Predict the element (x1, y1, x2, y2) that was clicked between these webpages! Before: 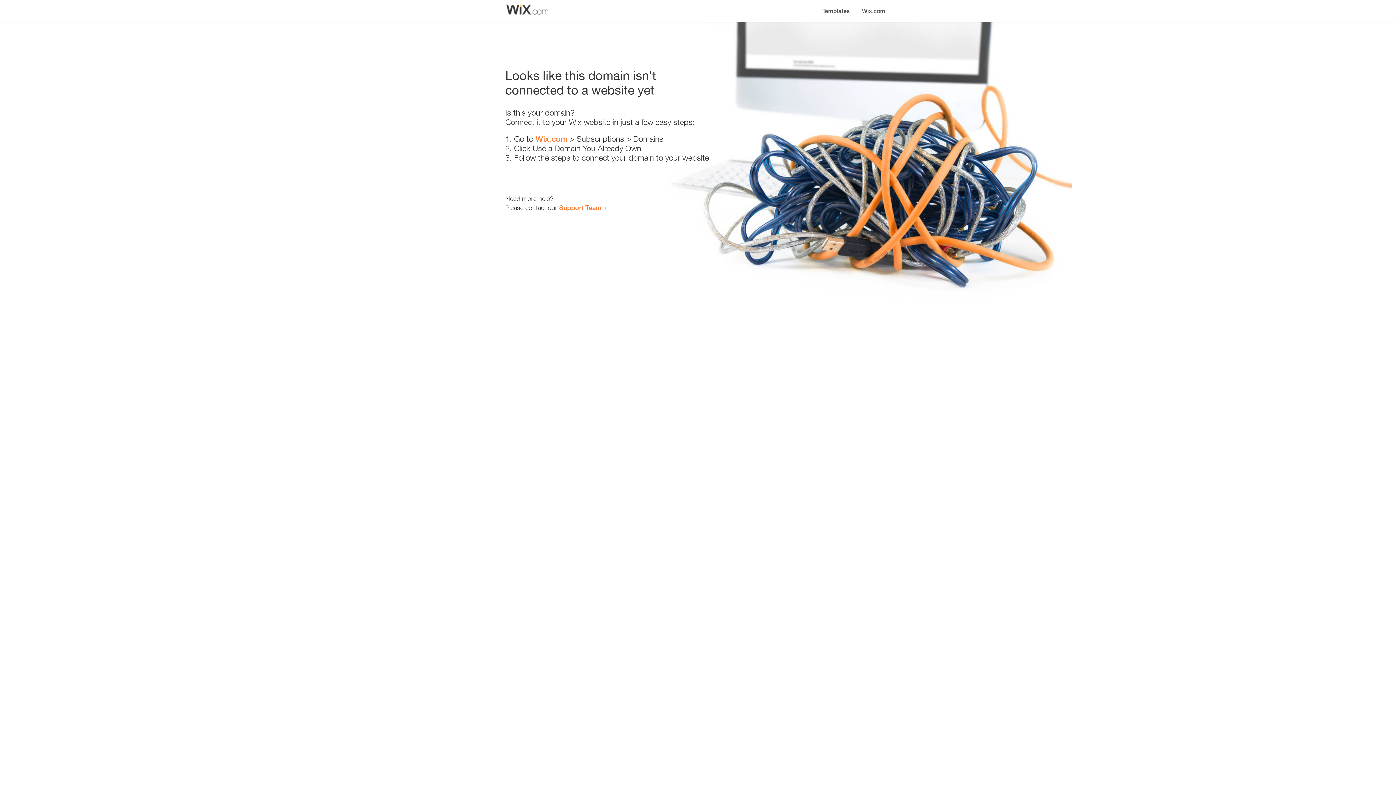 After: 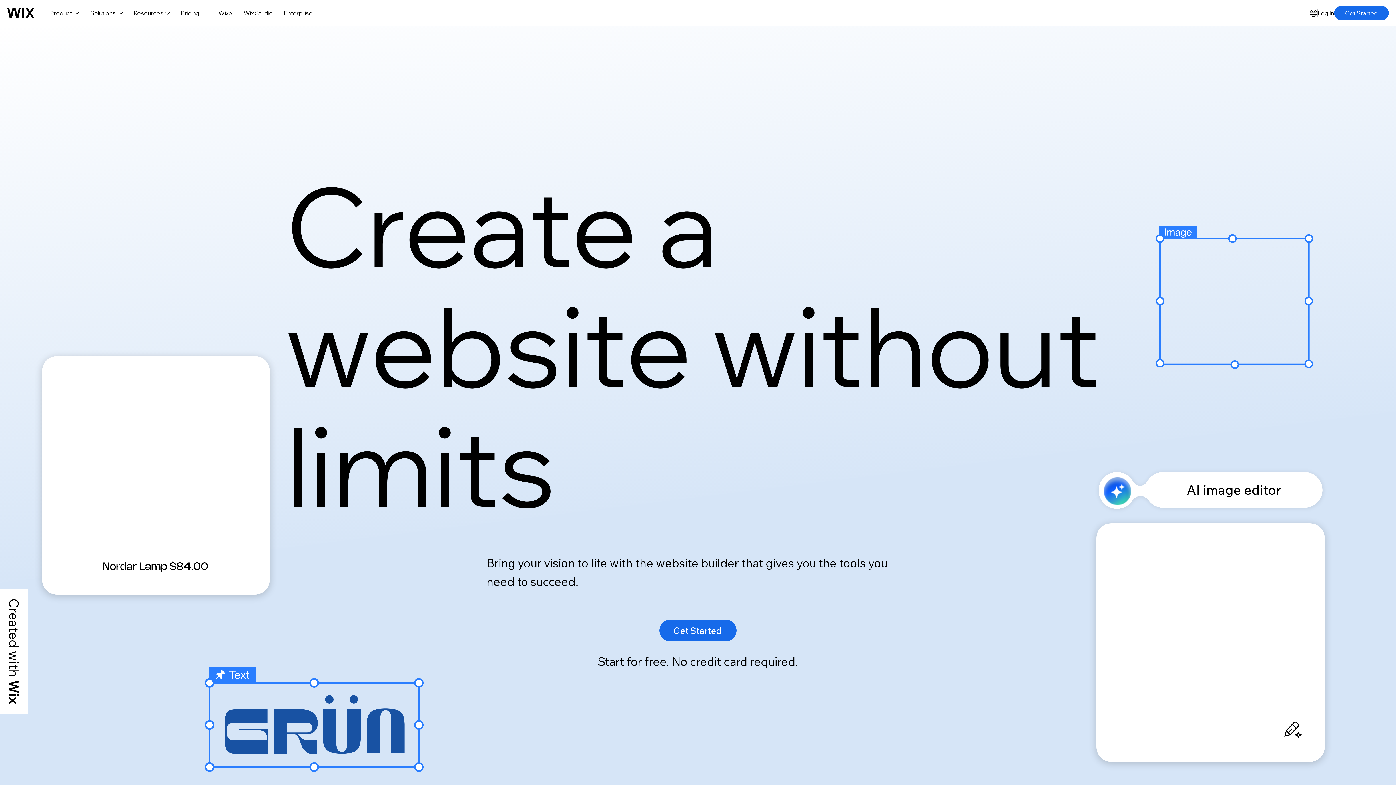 Action: label: Wix.com bbox: (856, 0, 890, 14)